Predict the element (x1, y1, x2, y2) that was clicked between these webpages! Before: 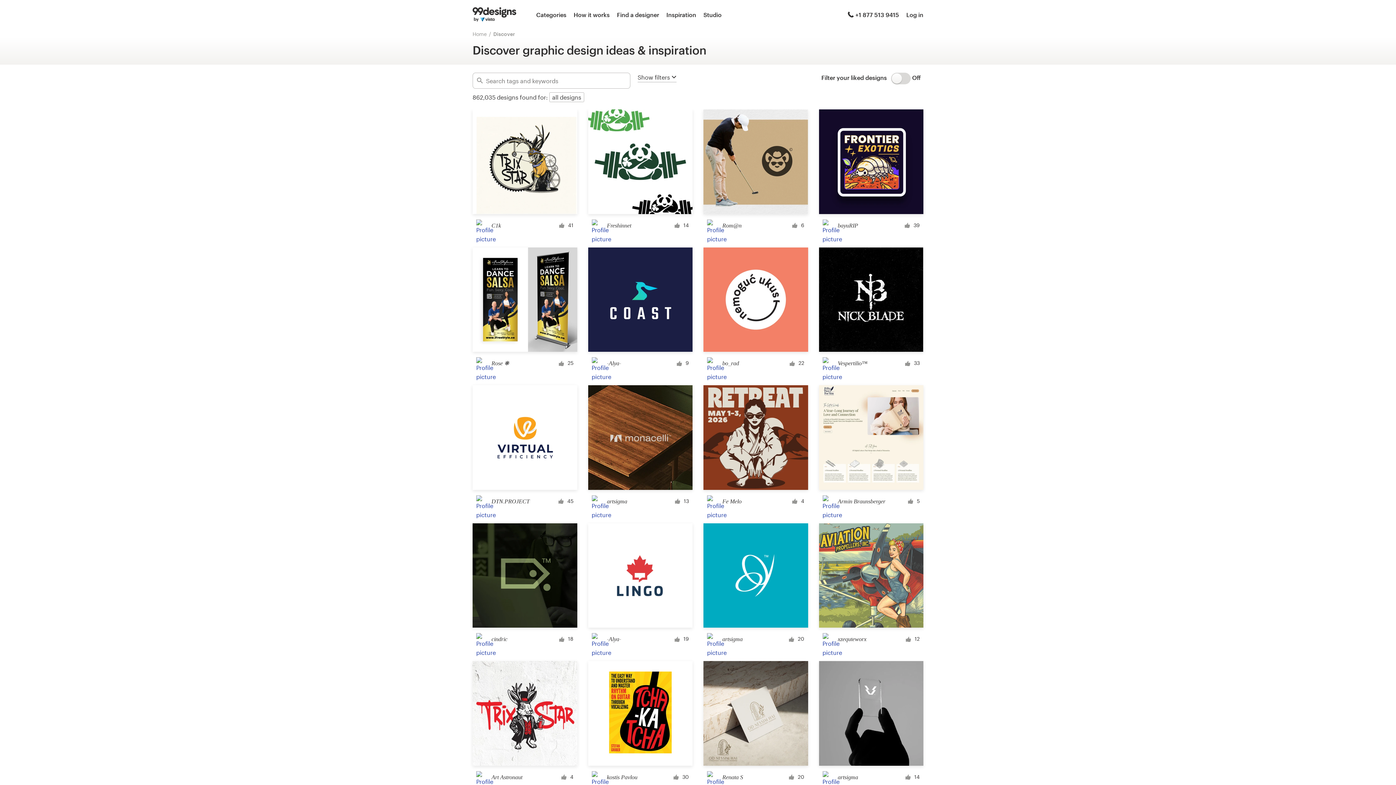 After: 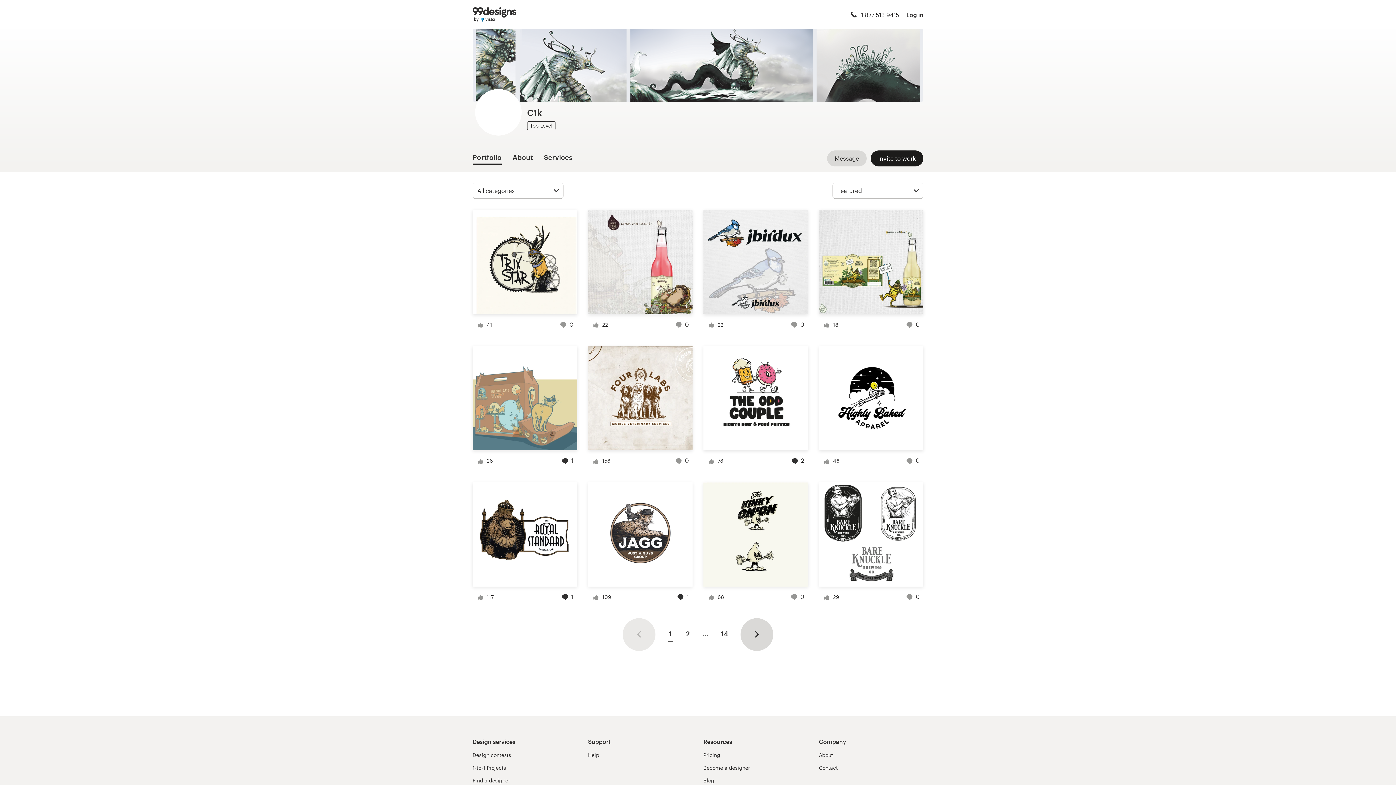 Action: bbox: (476, 219, 488, 231)